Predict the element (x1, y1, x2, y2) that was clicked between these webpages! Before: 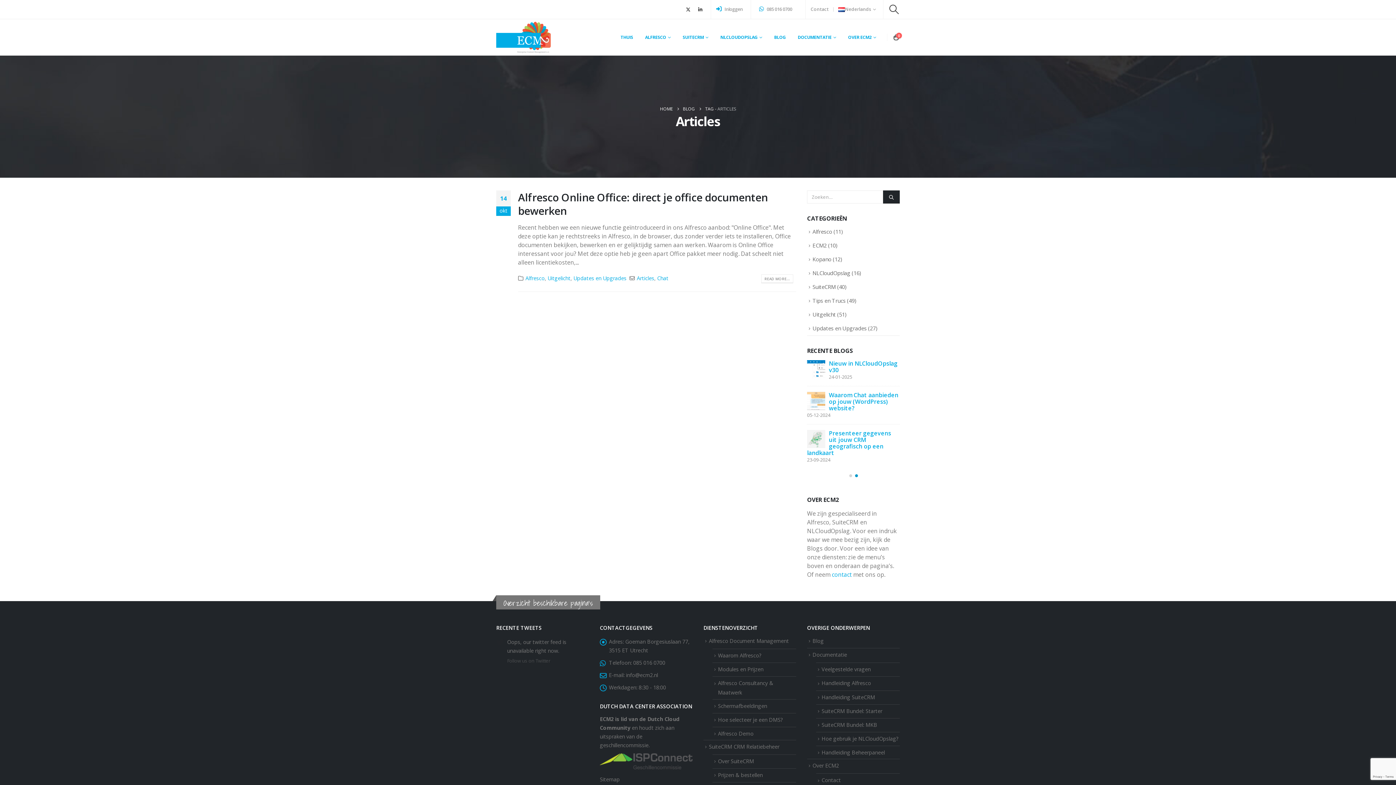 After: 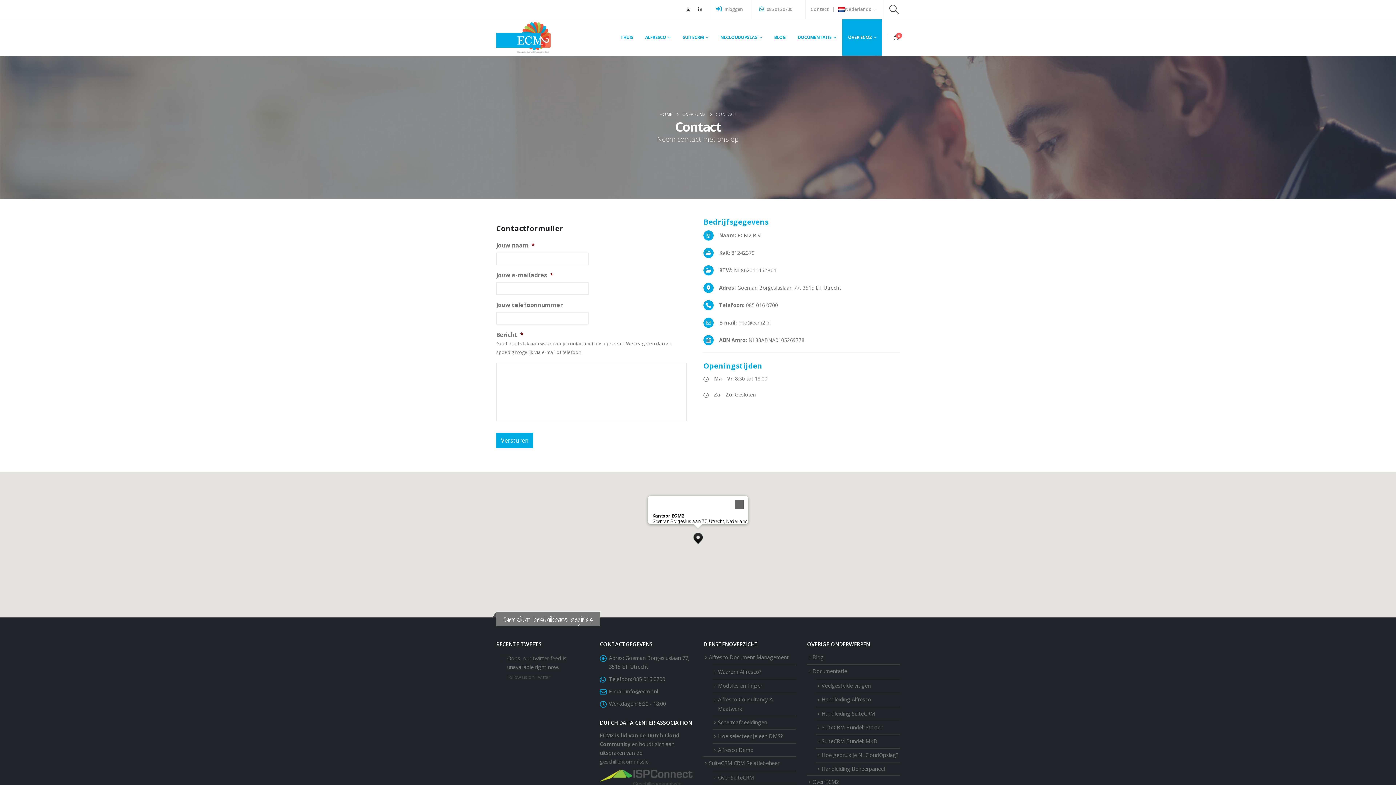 Action: bbox: (832, 557, 852, 565) label: contact